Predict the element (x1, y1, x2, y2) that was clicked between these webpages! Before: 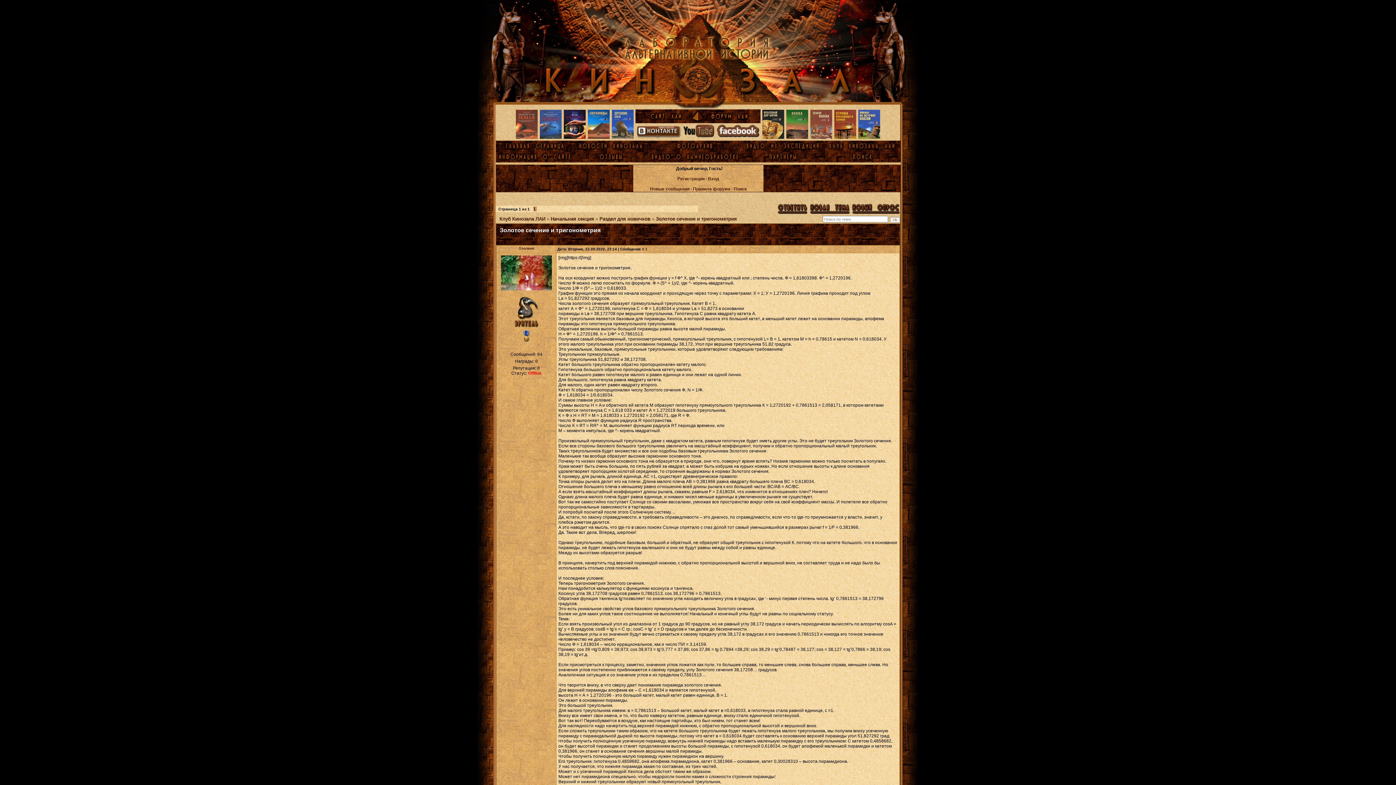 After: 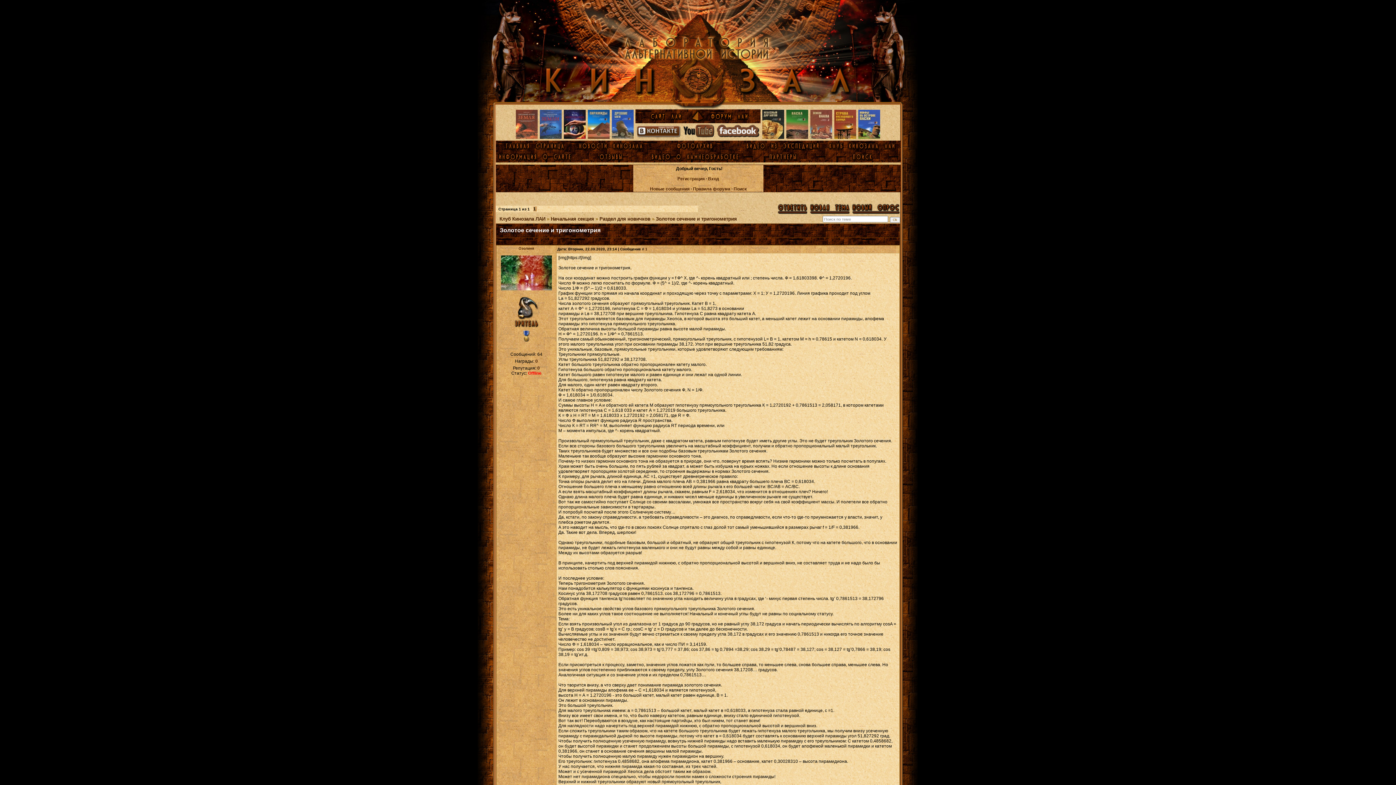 Action: bbox: (564, 134, 585, 140)